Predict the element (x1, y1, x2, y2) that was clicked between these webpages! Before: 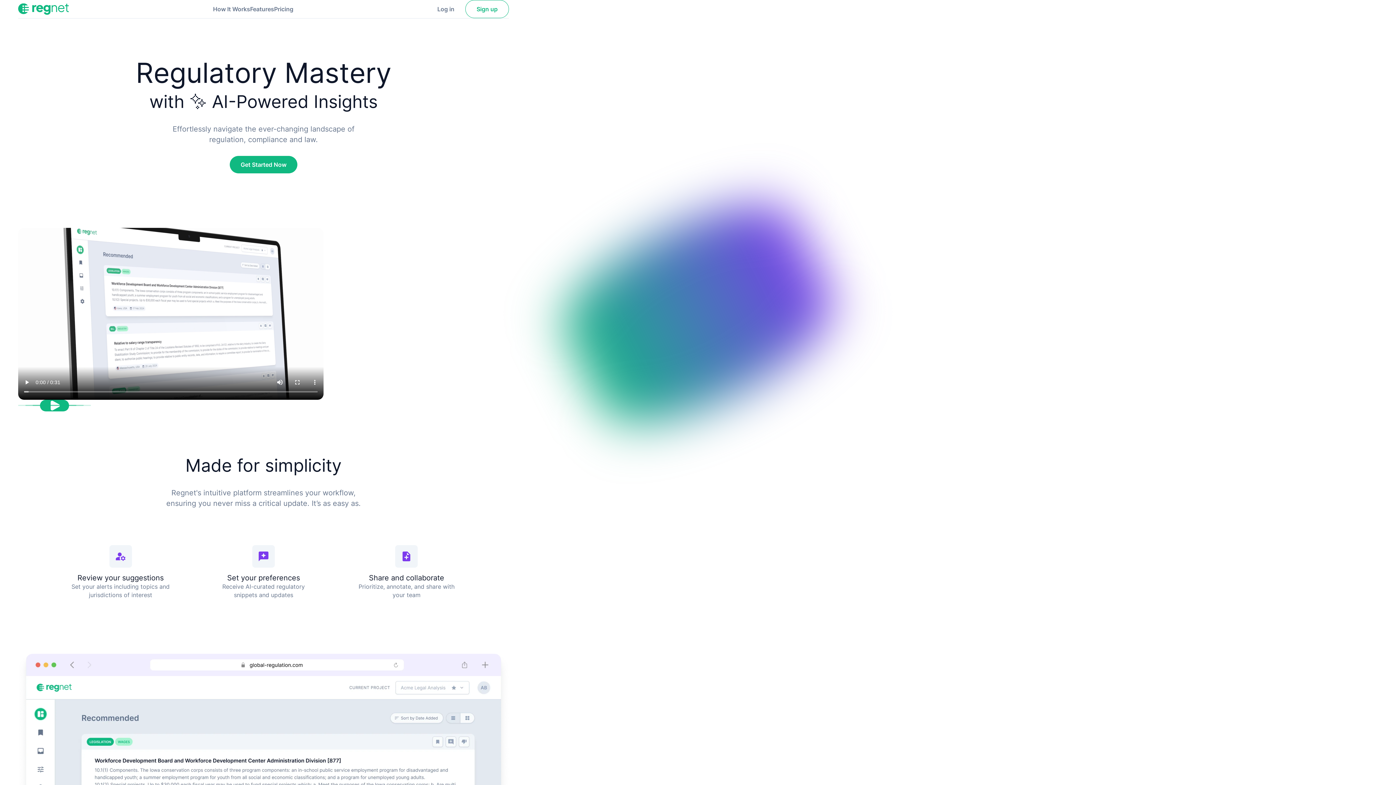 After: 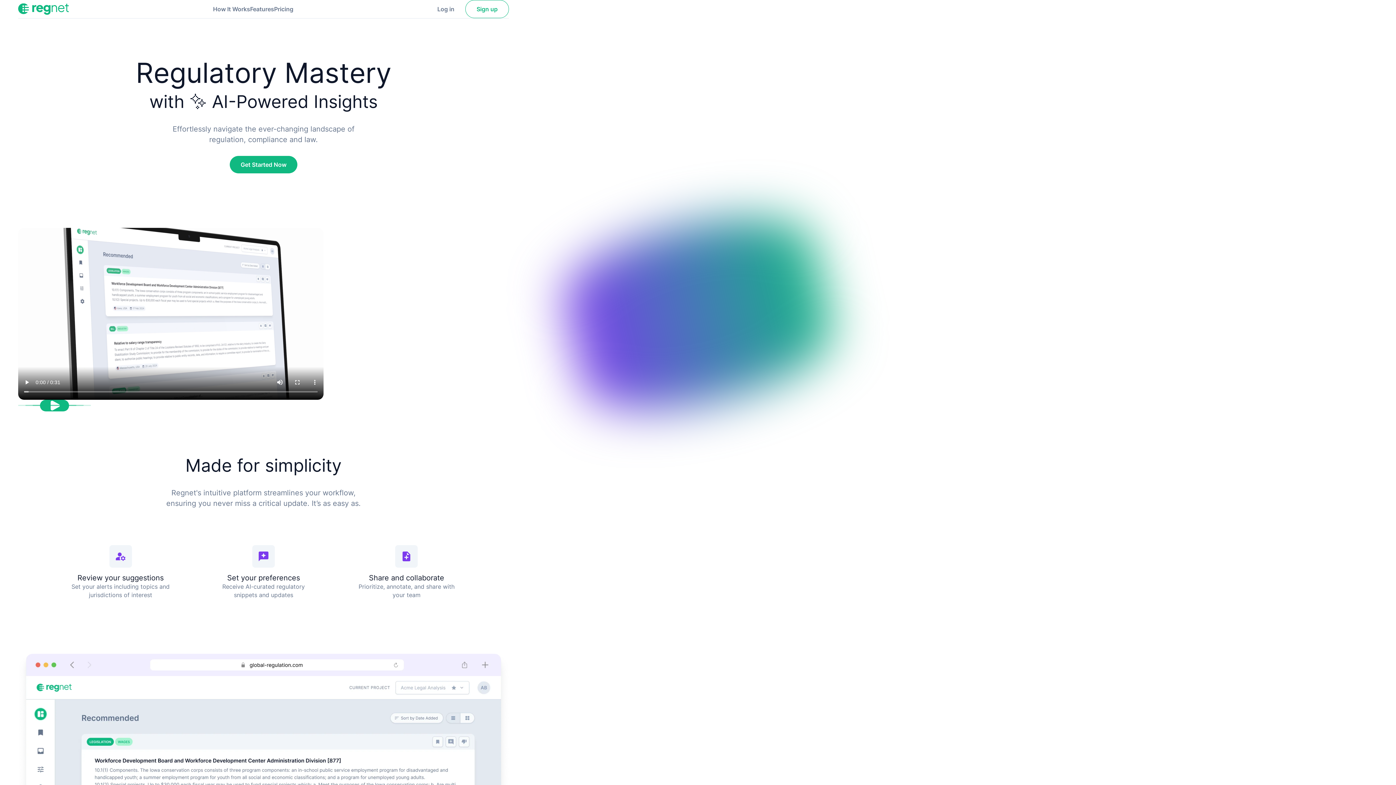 Action: label: Go to the top bbox: (18, 3, 69, 14)